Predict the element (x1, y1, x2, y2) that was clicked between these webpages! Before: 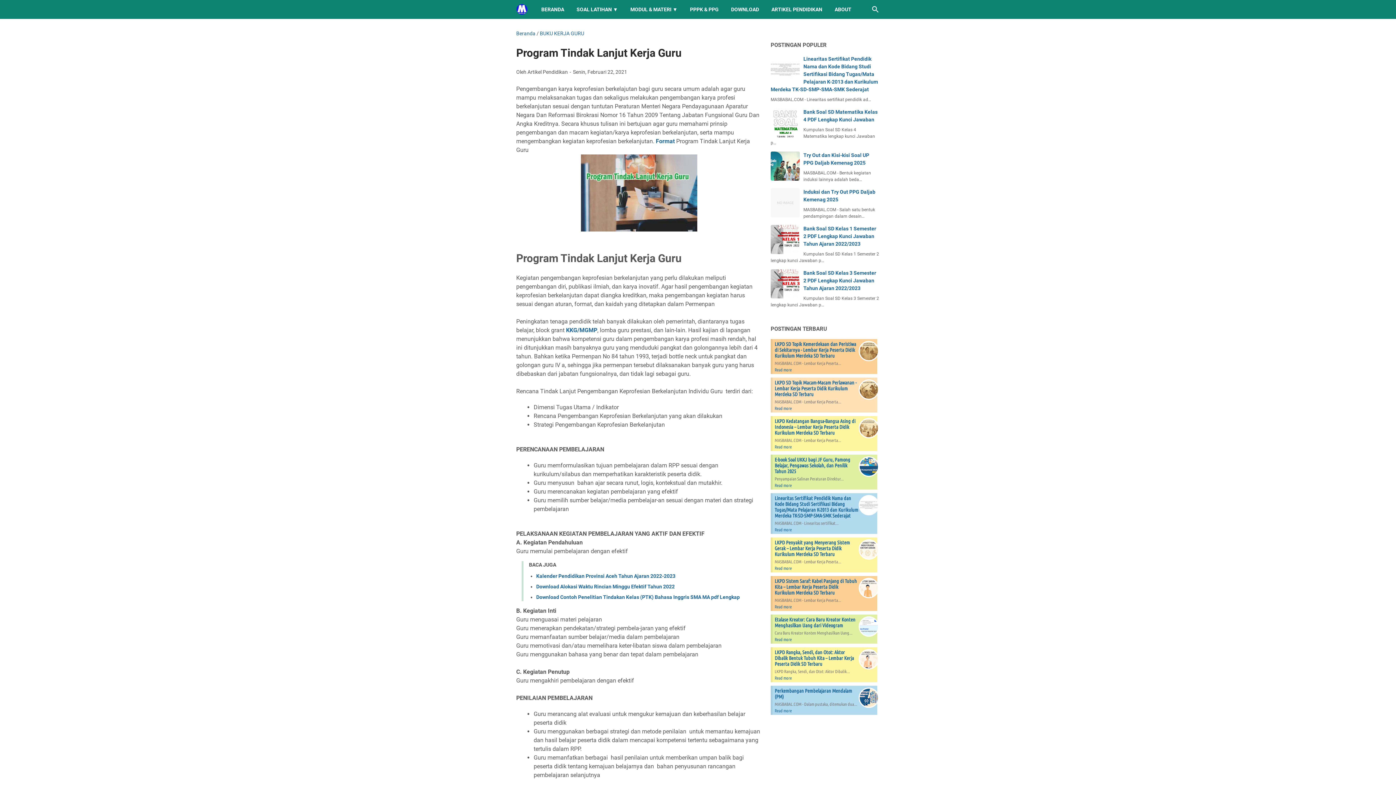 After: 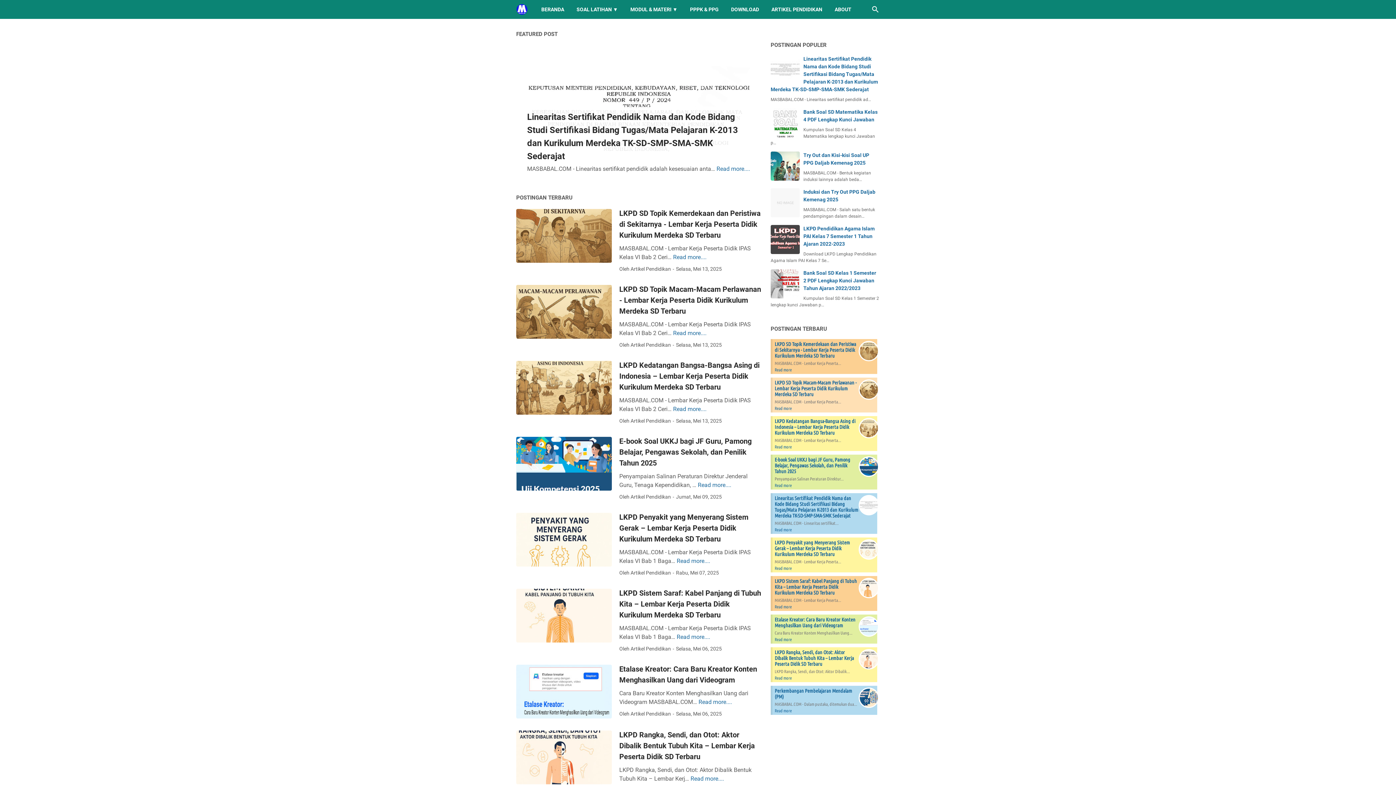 Action: bbox: (516, 30, 535, 36) label: Beranda